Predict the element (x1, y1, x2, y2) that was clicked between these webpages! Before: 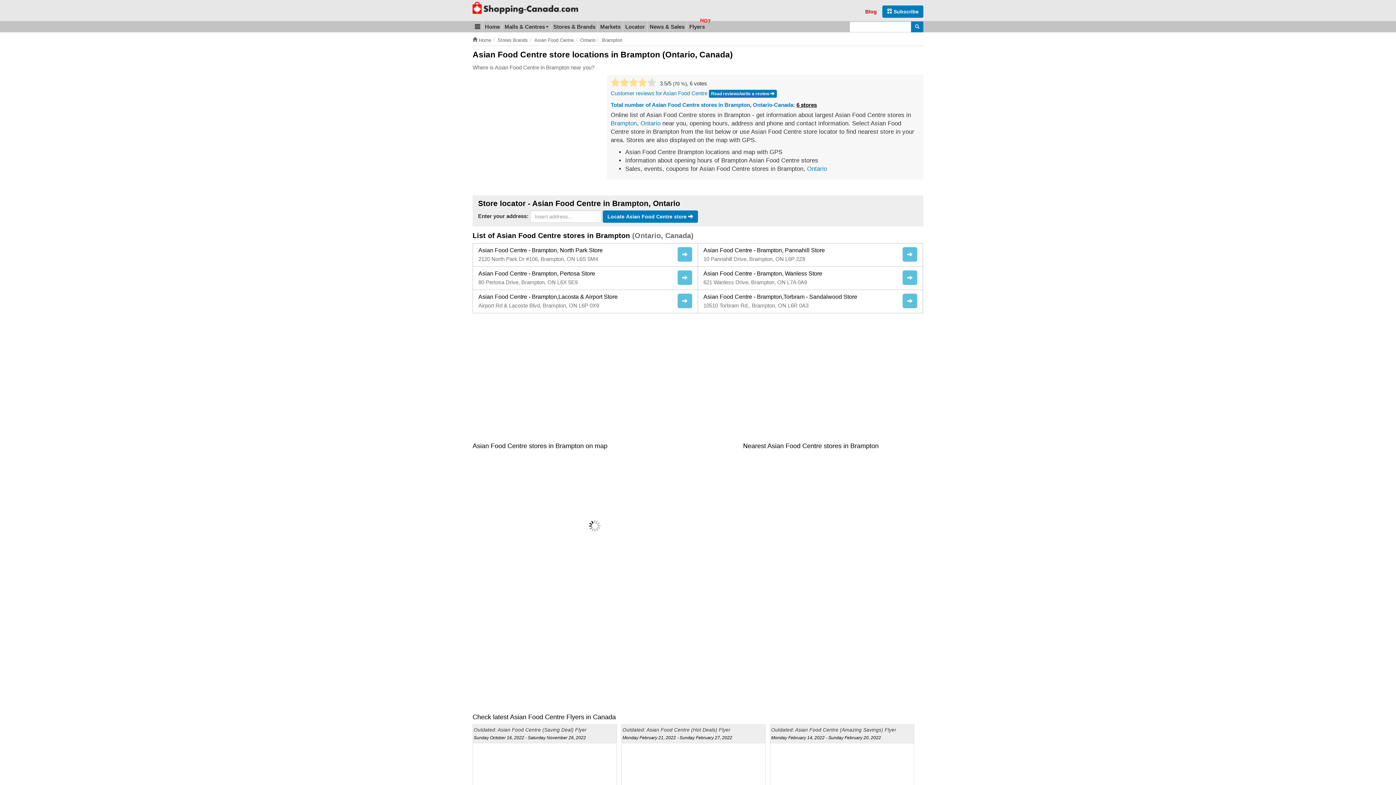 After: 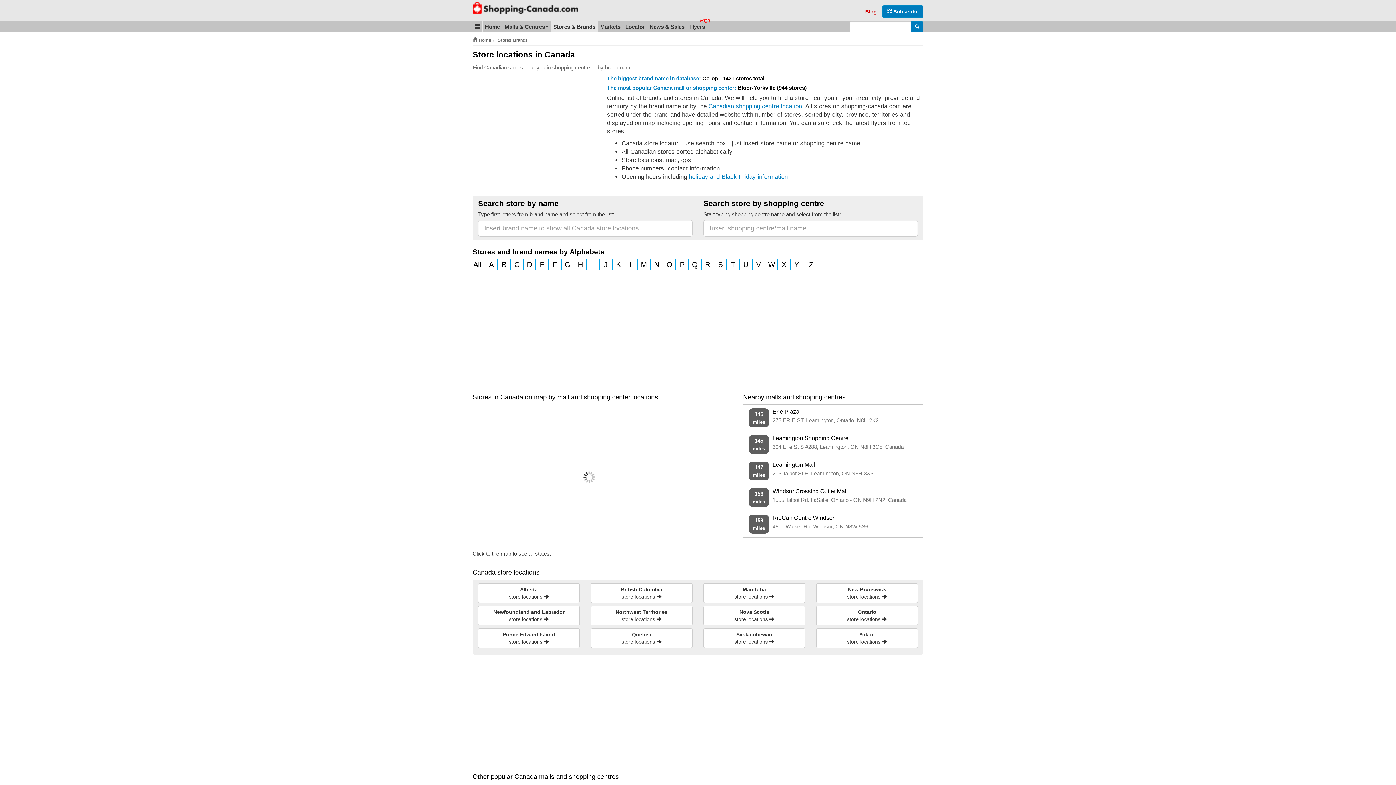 Action: bbox: (497, 32, 528, 47) label: Stores Brands